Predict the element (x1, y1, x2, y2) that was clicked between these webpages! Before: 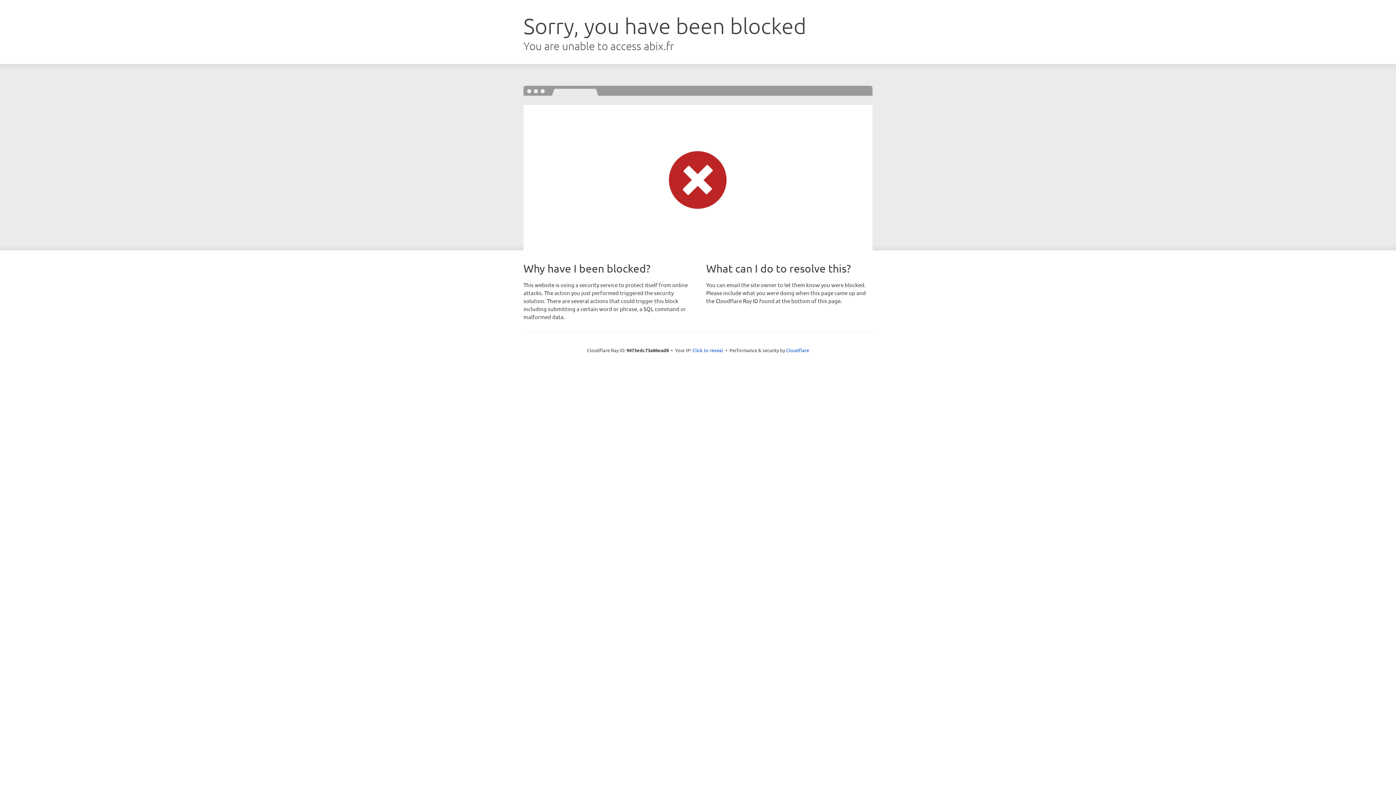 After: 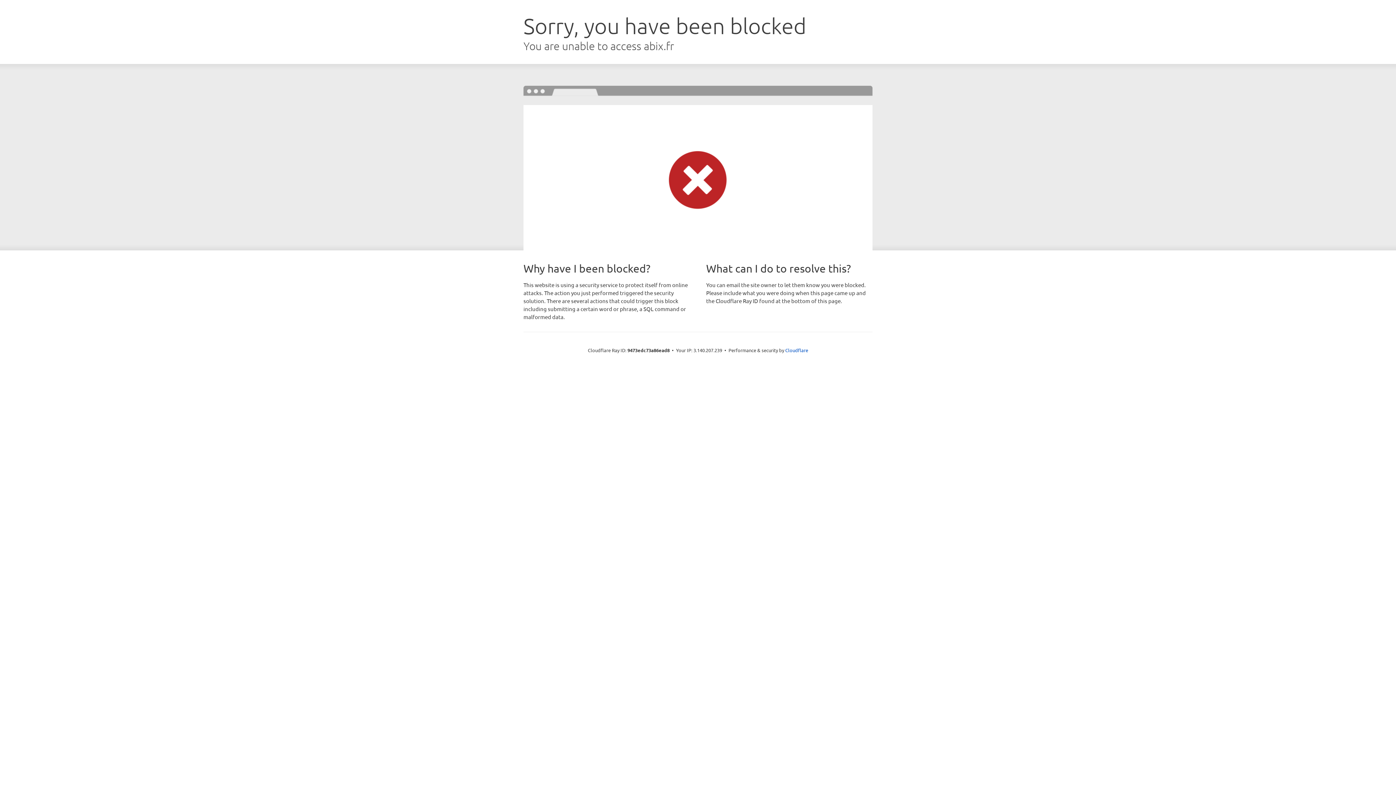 Action: label: Click to reveal bbox: (692, 346, 723, 353)